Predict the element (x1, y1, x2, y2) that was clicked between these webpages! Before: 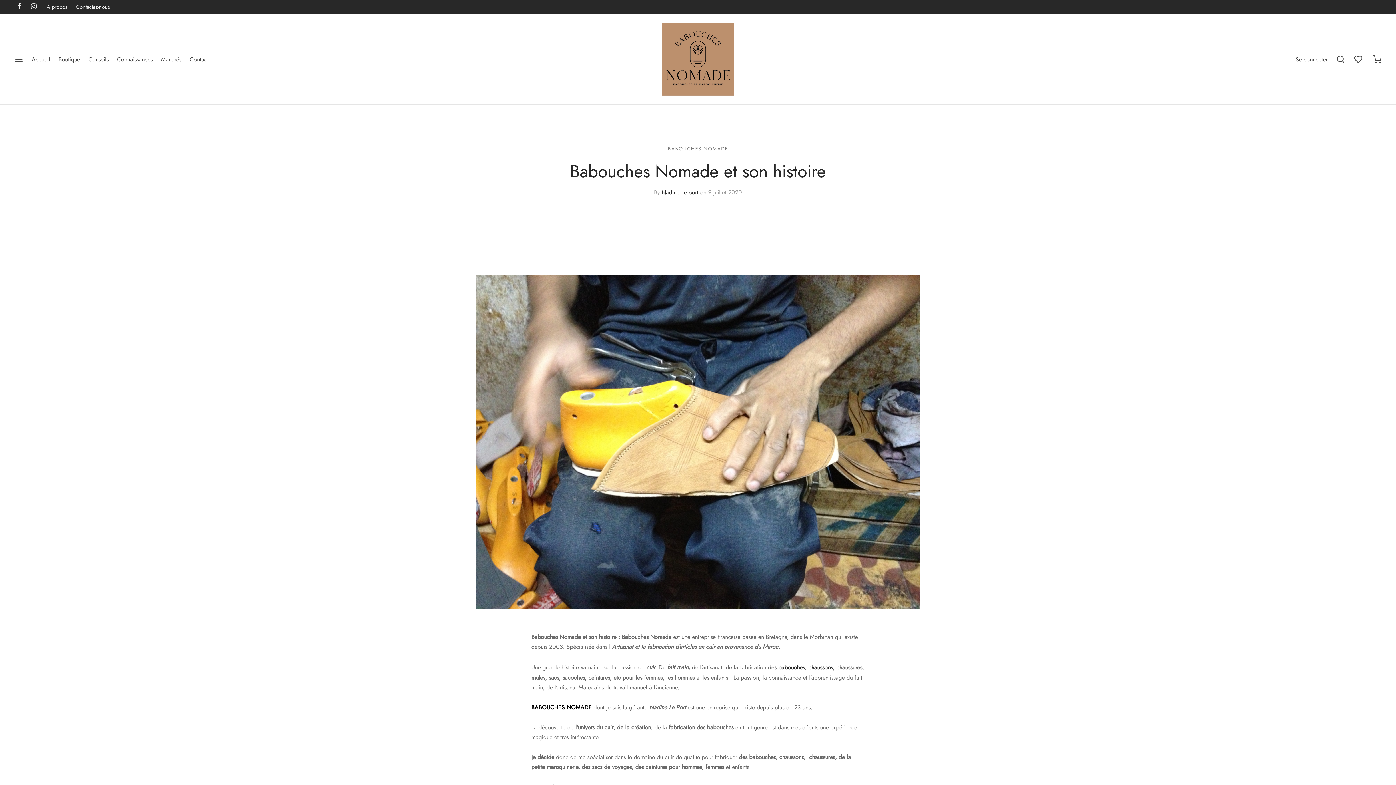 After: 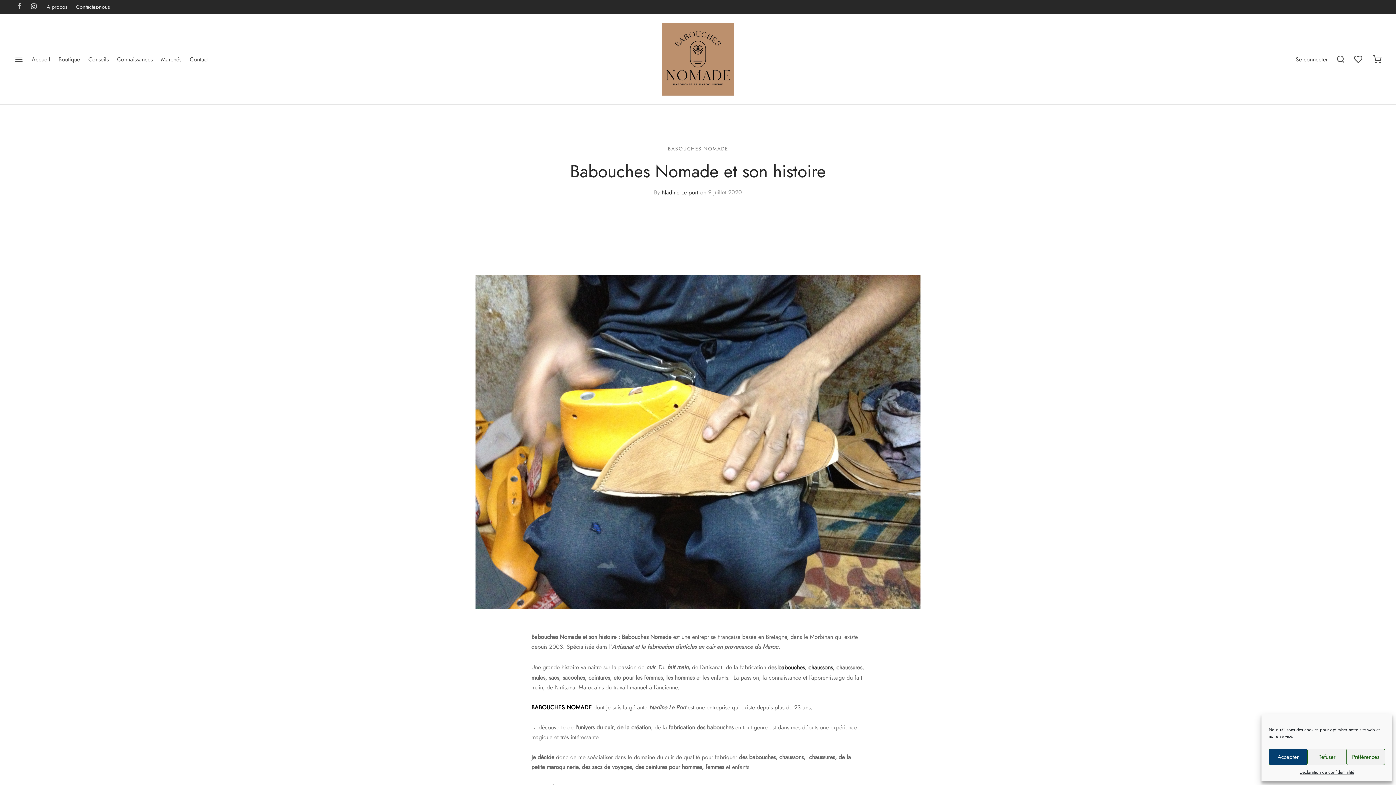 Action: label: Facebook bbox: (14, 0, 24, 14)